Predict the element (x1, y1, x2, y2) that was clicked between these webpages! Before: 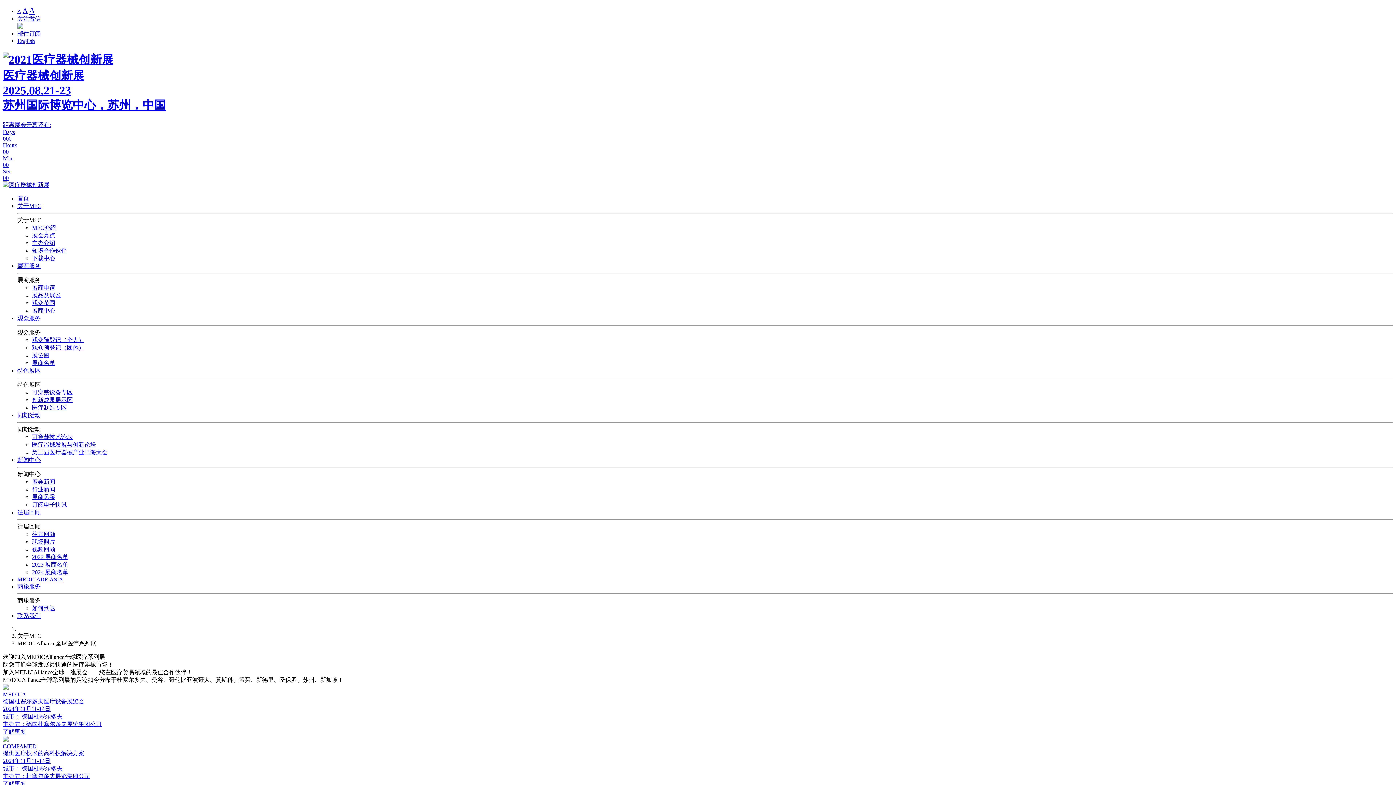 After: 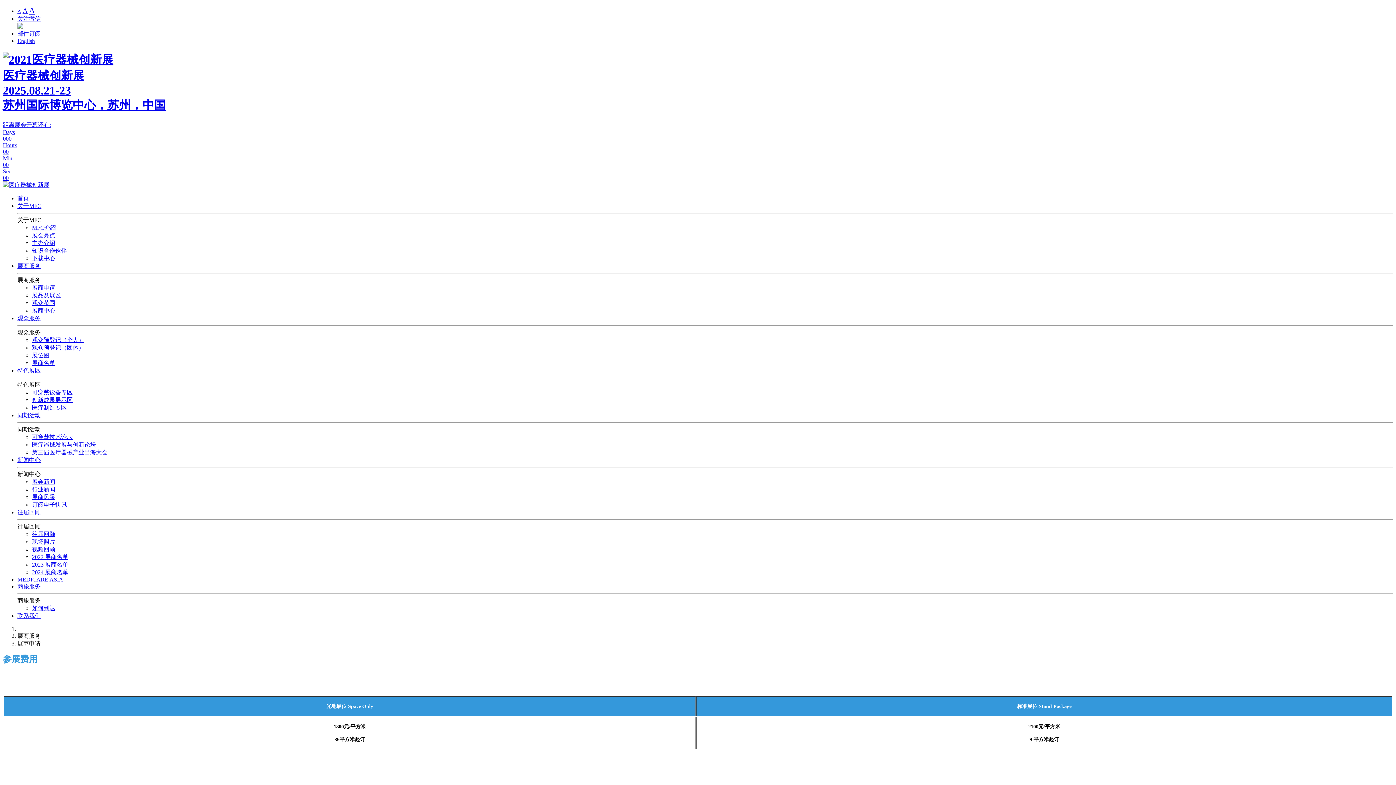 Action: label: 展商申请 bbox: (32, 284, 55, 290)